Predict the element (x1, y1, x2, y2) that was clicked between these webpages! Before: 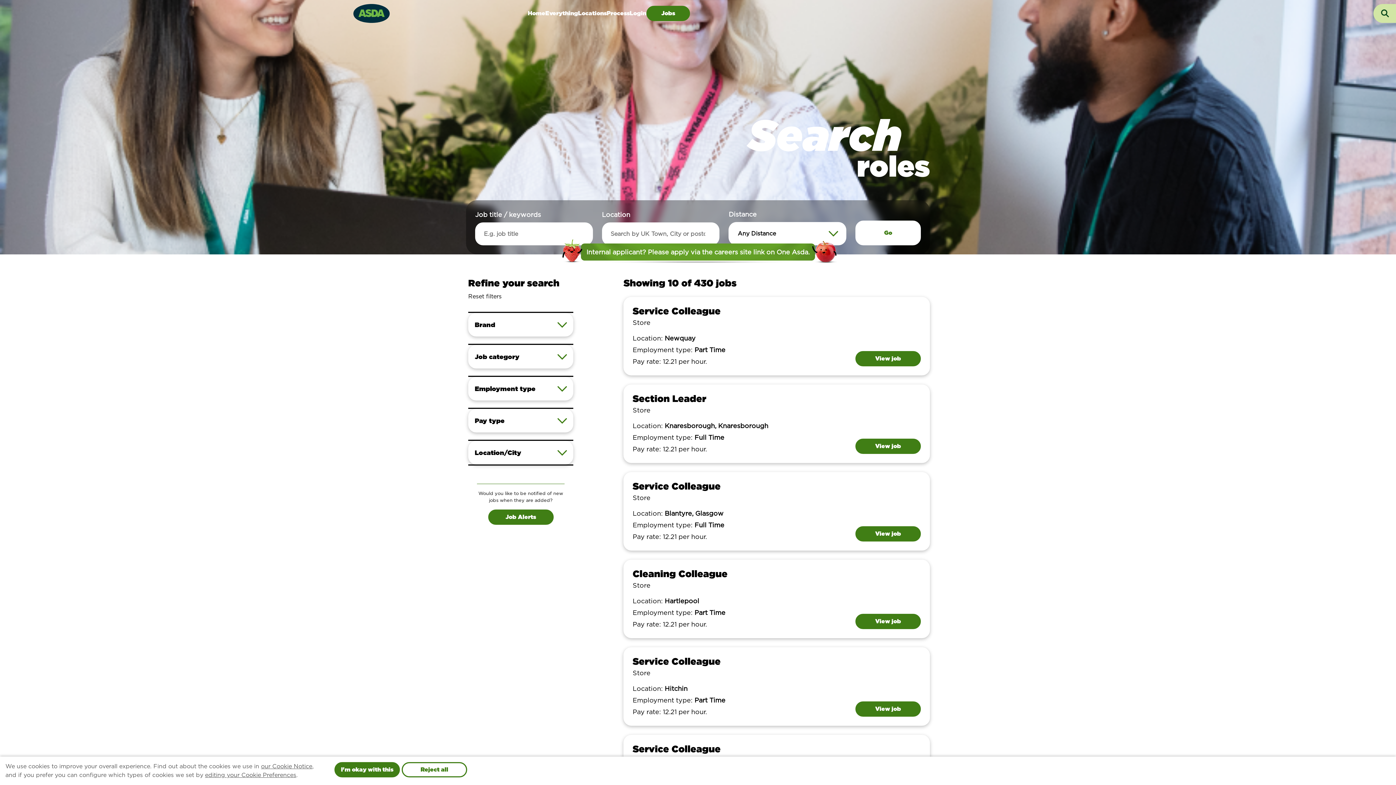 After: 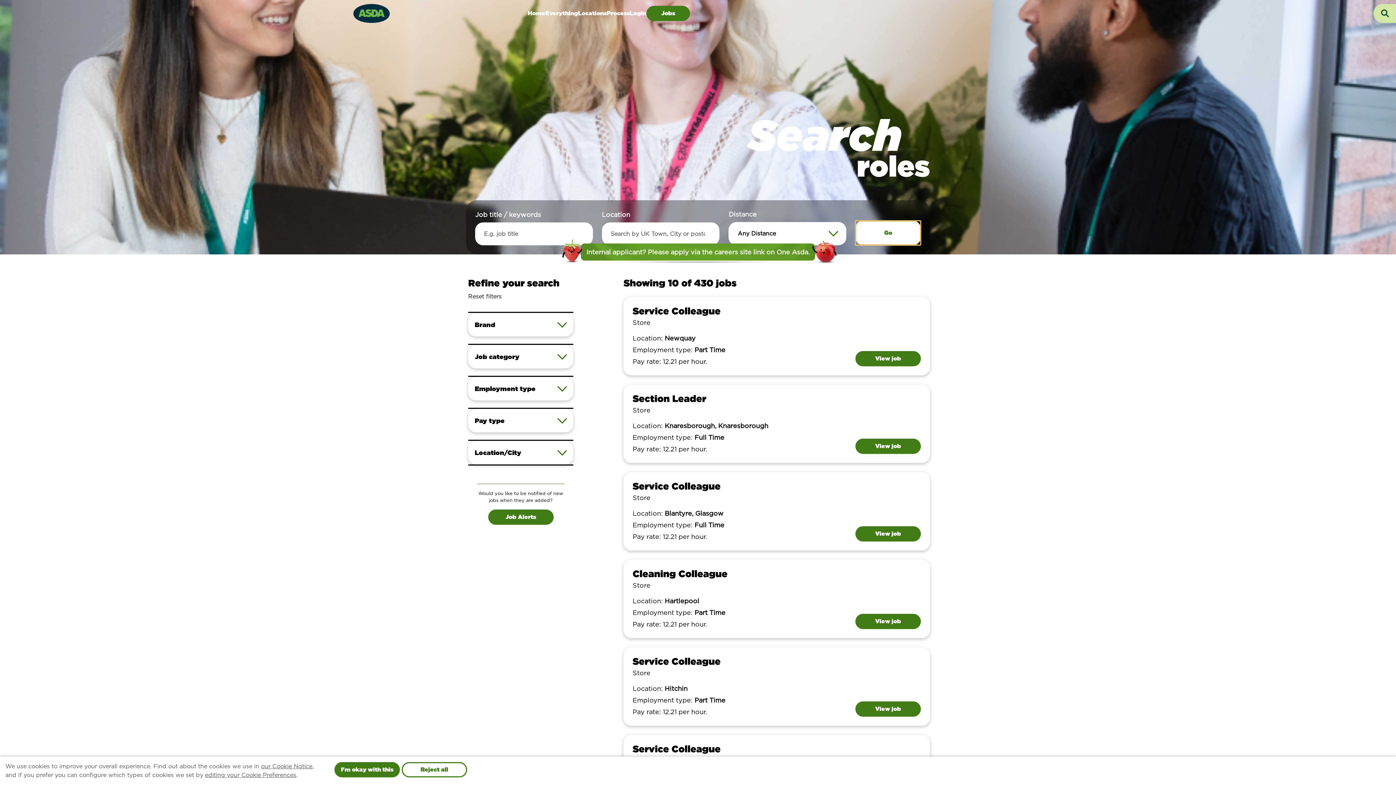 Action: bbox: (855, 220, 921, 245) label: Go